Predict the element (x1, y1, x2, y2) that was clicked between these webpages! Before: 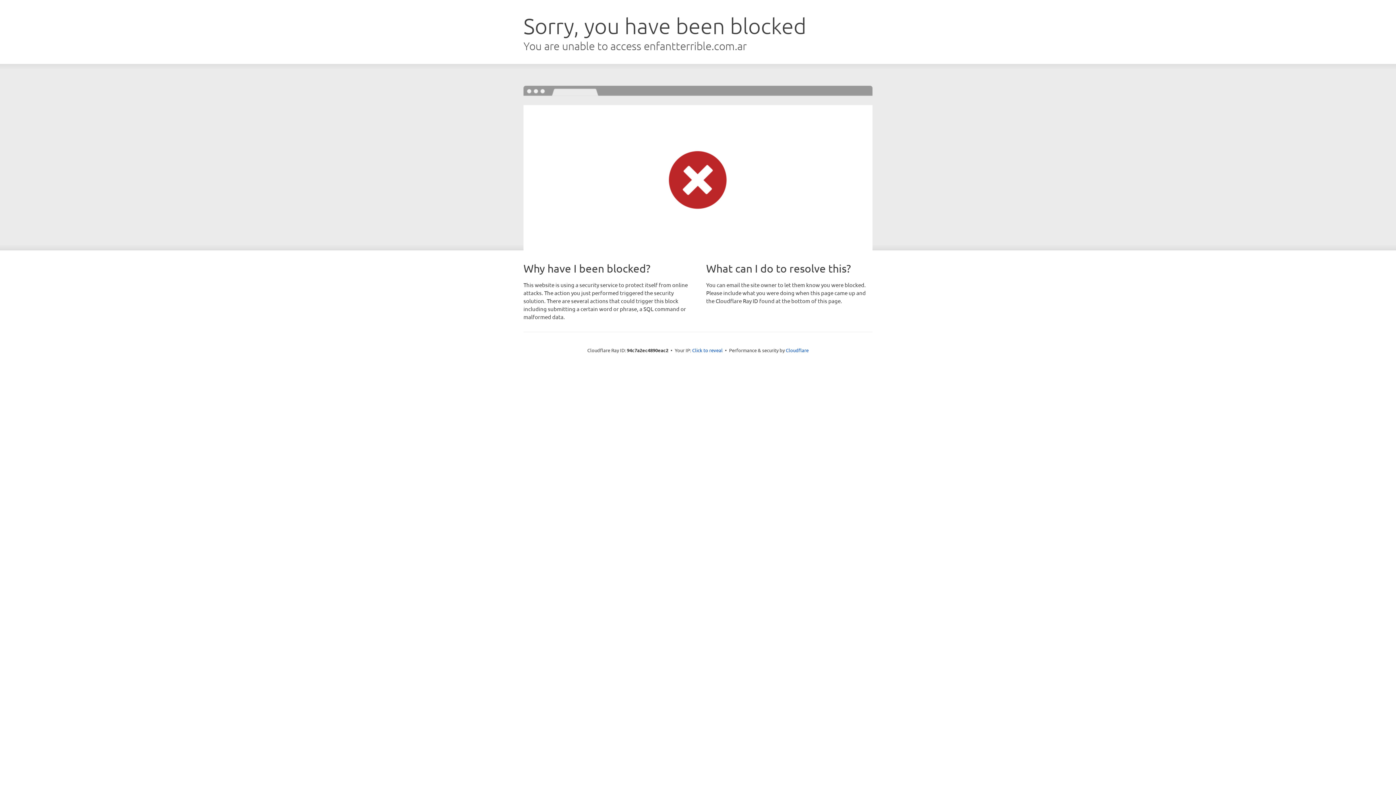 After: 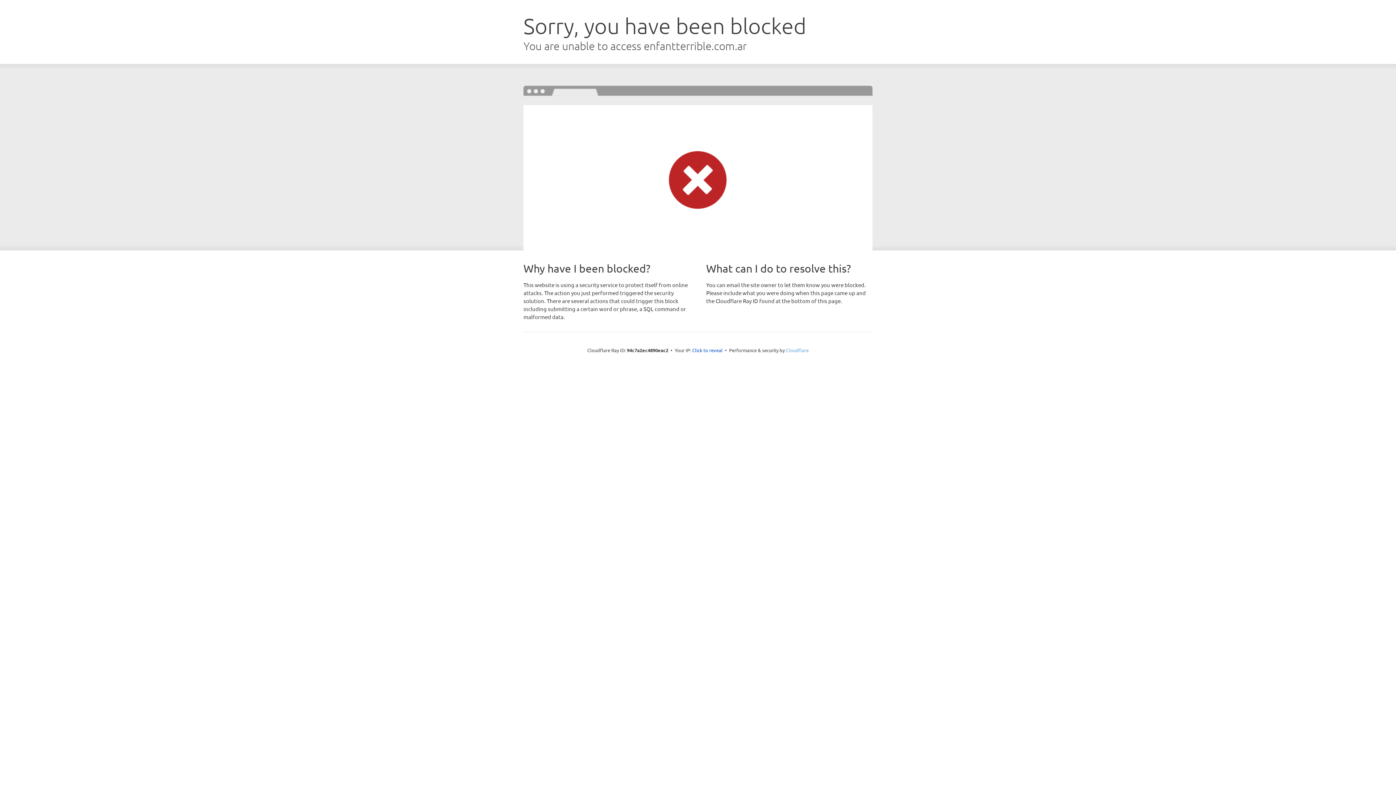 Action: label: Cloudflare bbox: (786, 347, 808, 353)